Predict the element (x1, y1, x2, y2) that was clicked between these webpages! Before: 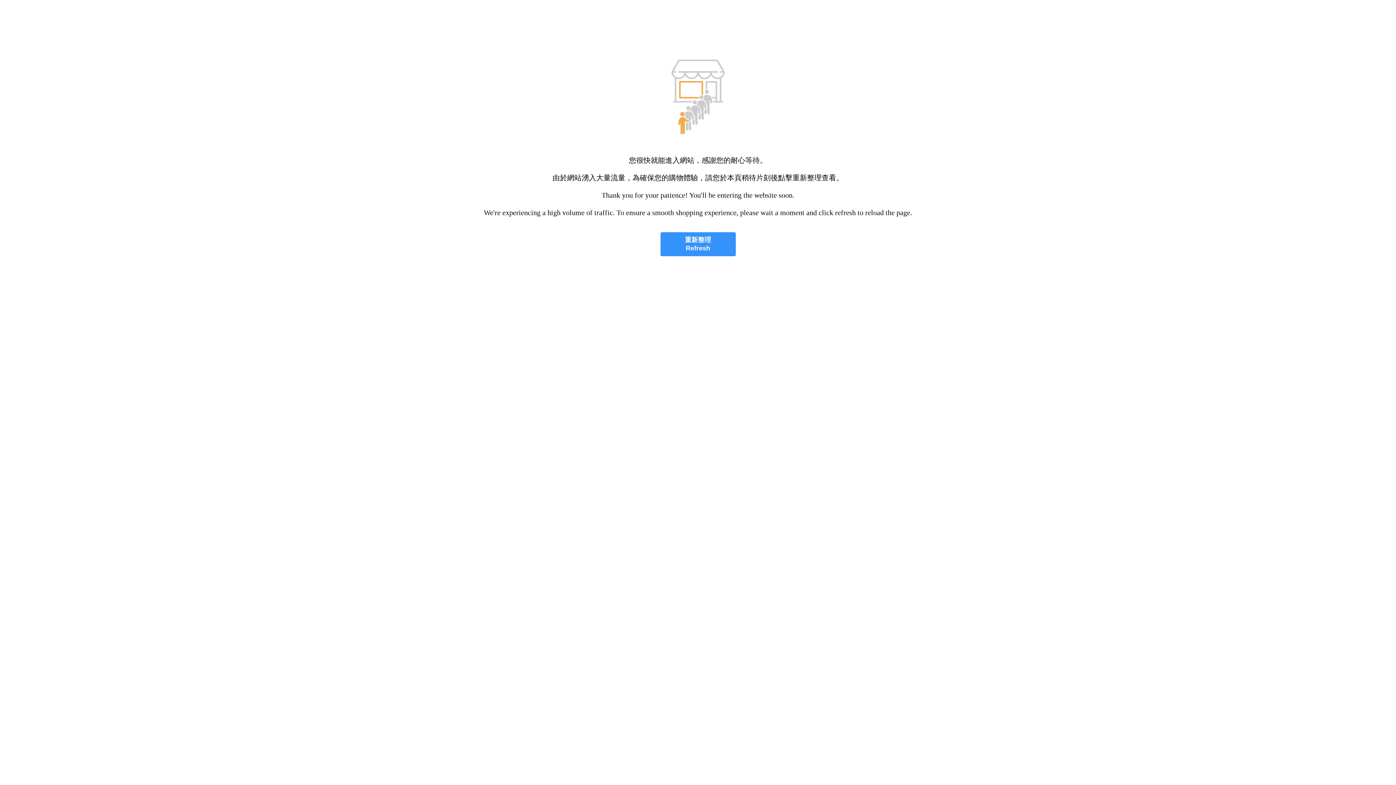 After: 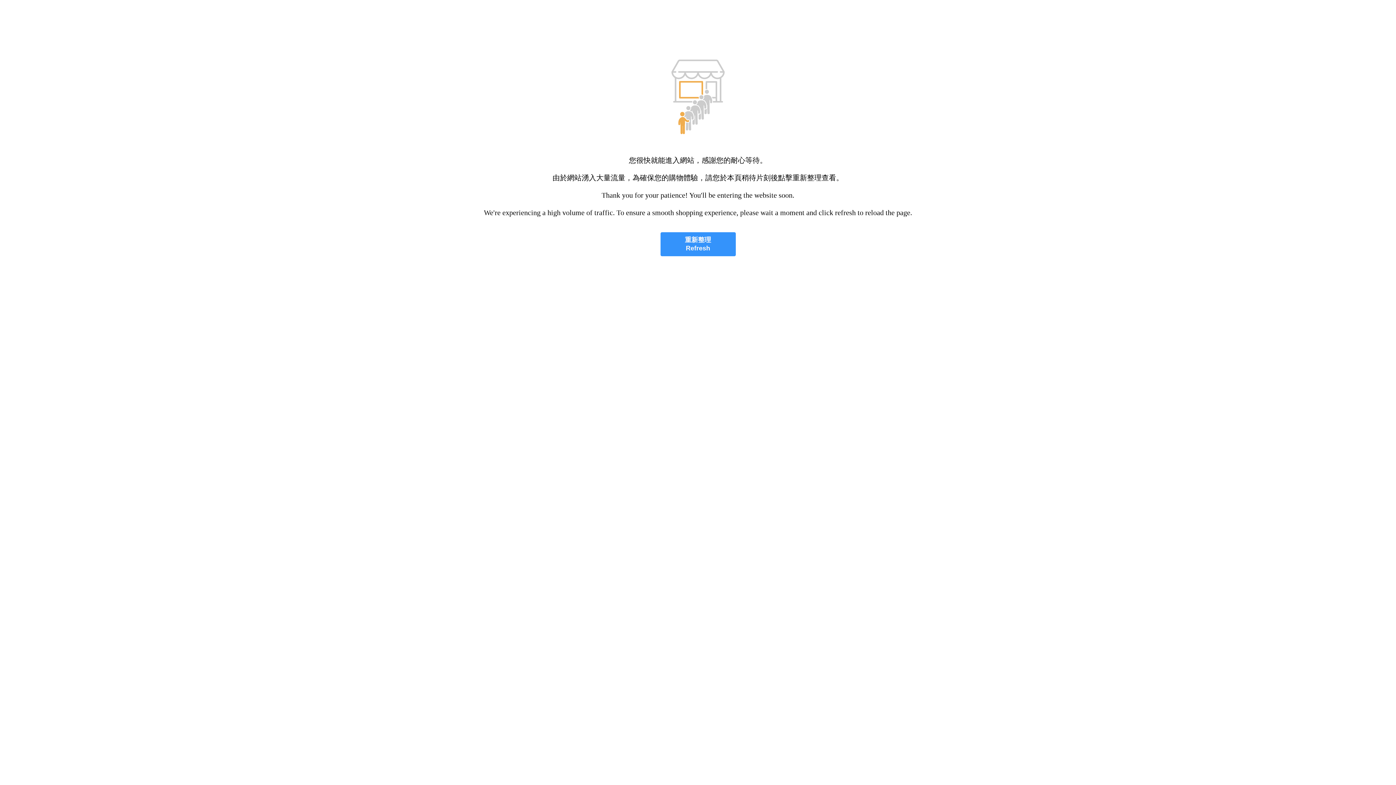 Action: label: 重新整理
Refresh bbox: (660, 232, 735, 256)